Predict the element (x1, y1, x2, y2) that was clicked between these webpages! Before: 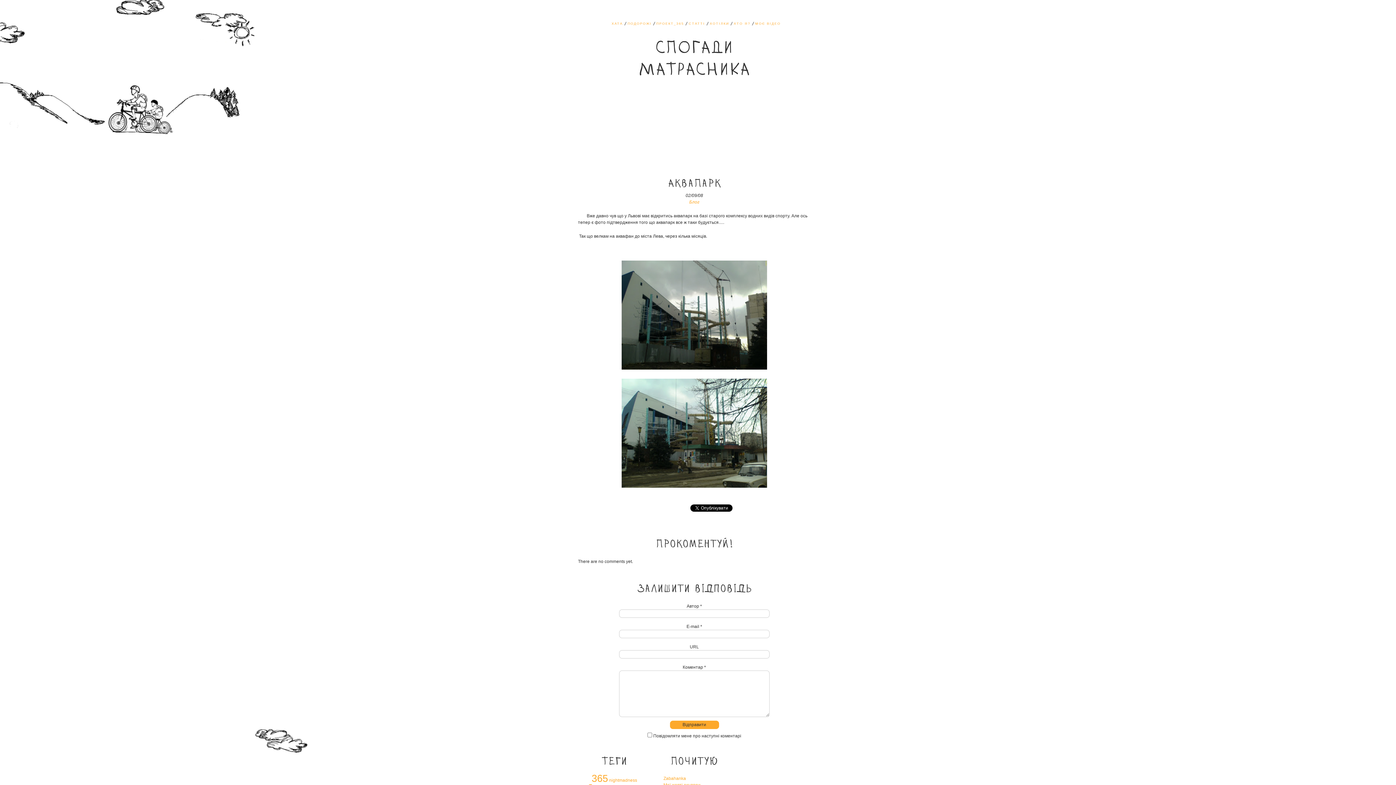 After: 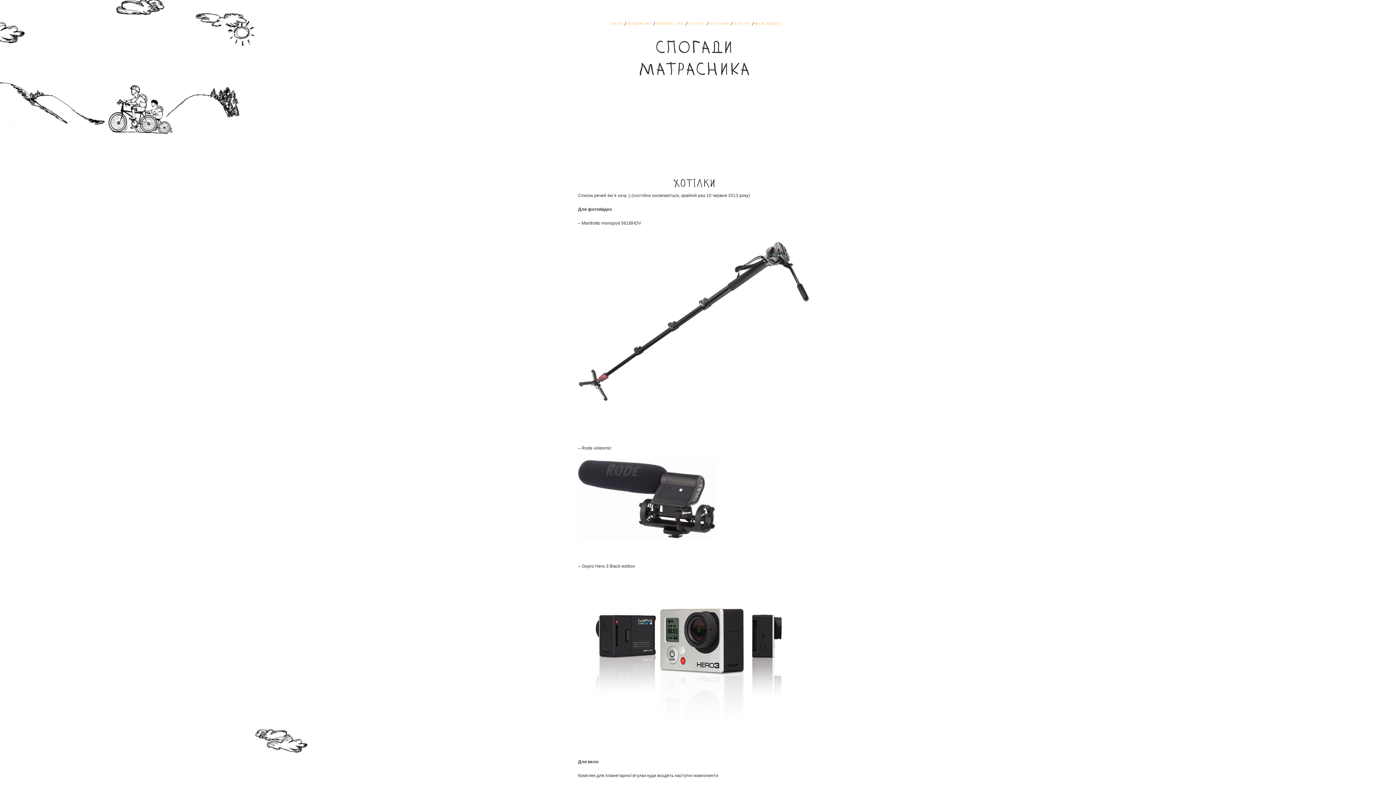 Action: bbox: (710, 21, 729, 25) label: ХОТІЛКИ